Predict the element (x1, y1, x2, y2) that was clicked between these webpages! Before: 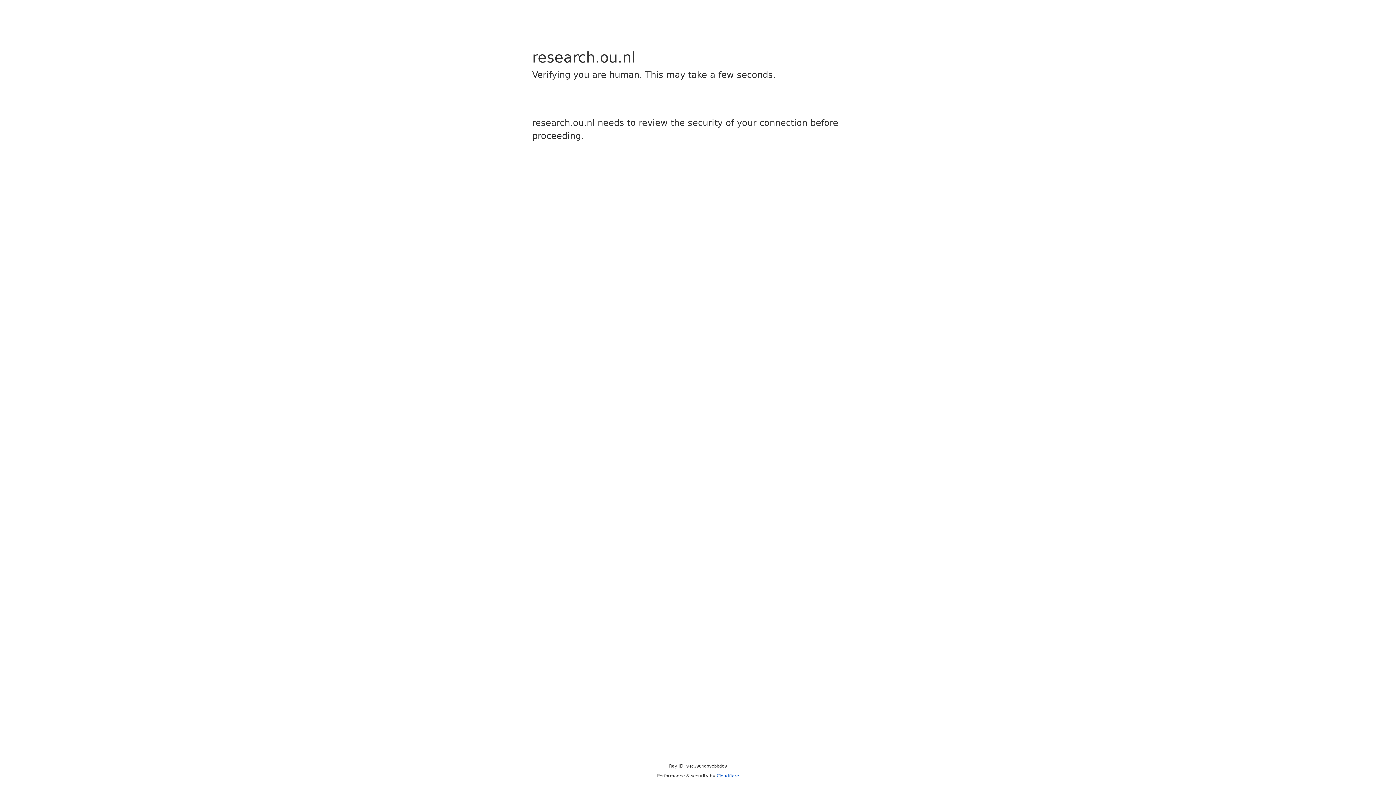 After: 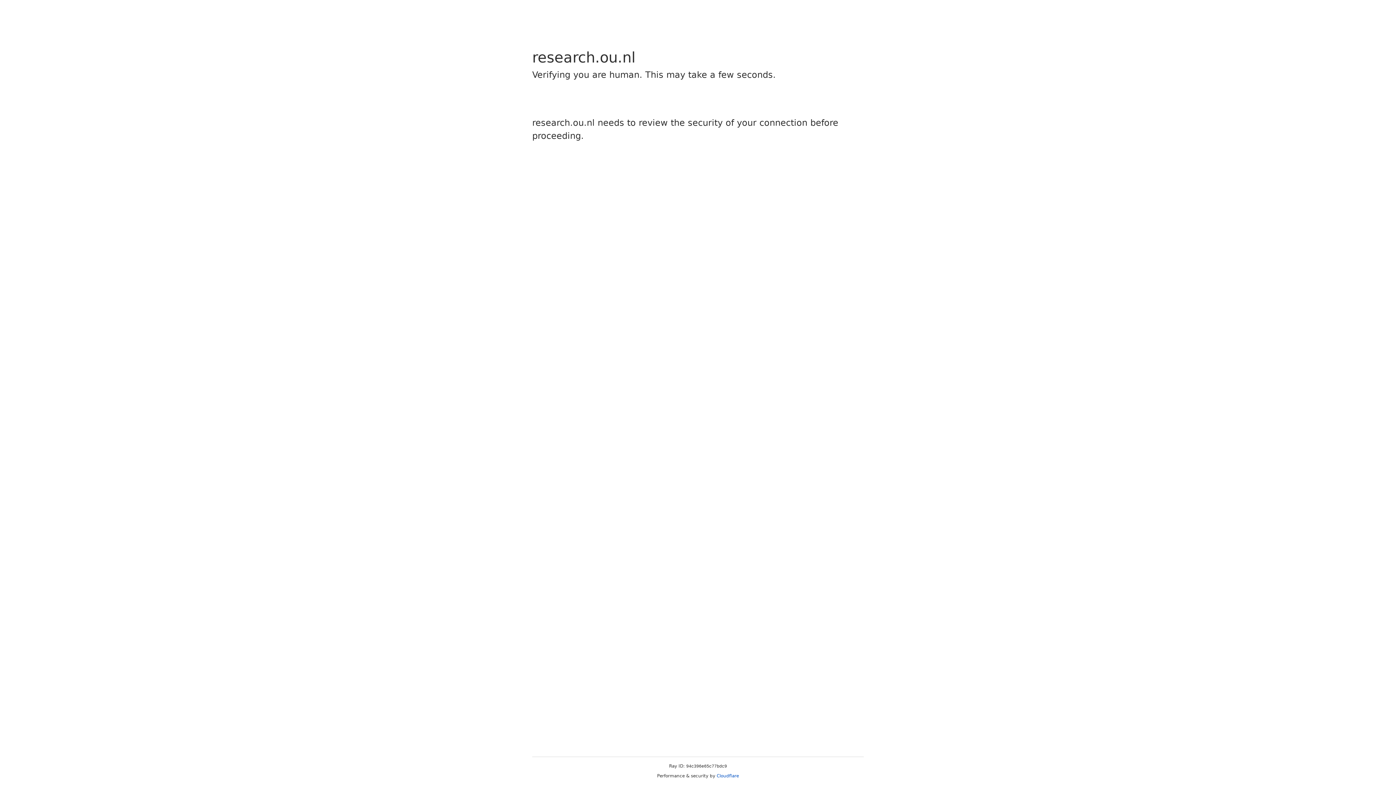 Action: bbox: (716, 773, 739, 778) label: Cloudflare